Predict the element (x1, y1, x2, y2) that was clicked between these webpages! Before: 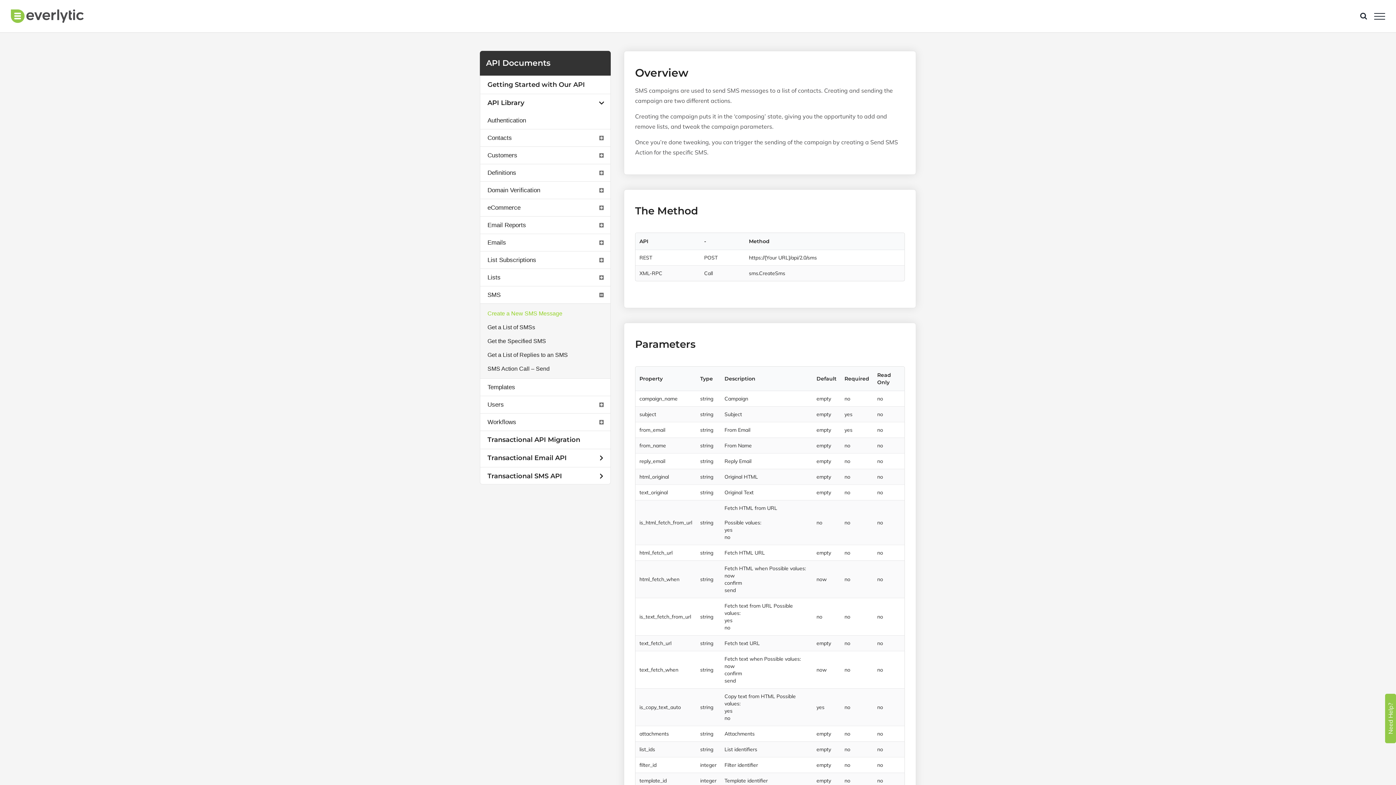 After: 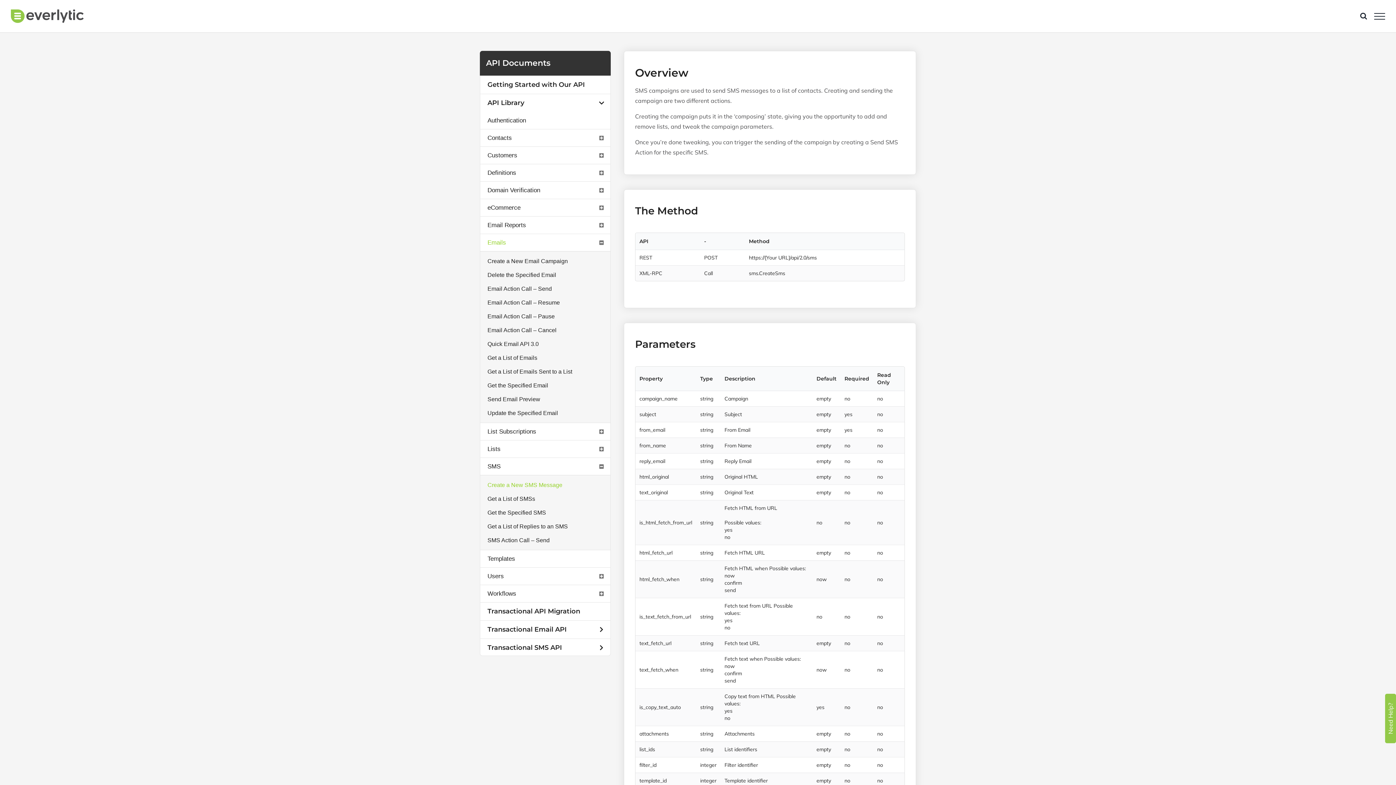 Action: label: Emails bbox: (480, 234, 610, 251)